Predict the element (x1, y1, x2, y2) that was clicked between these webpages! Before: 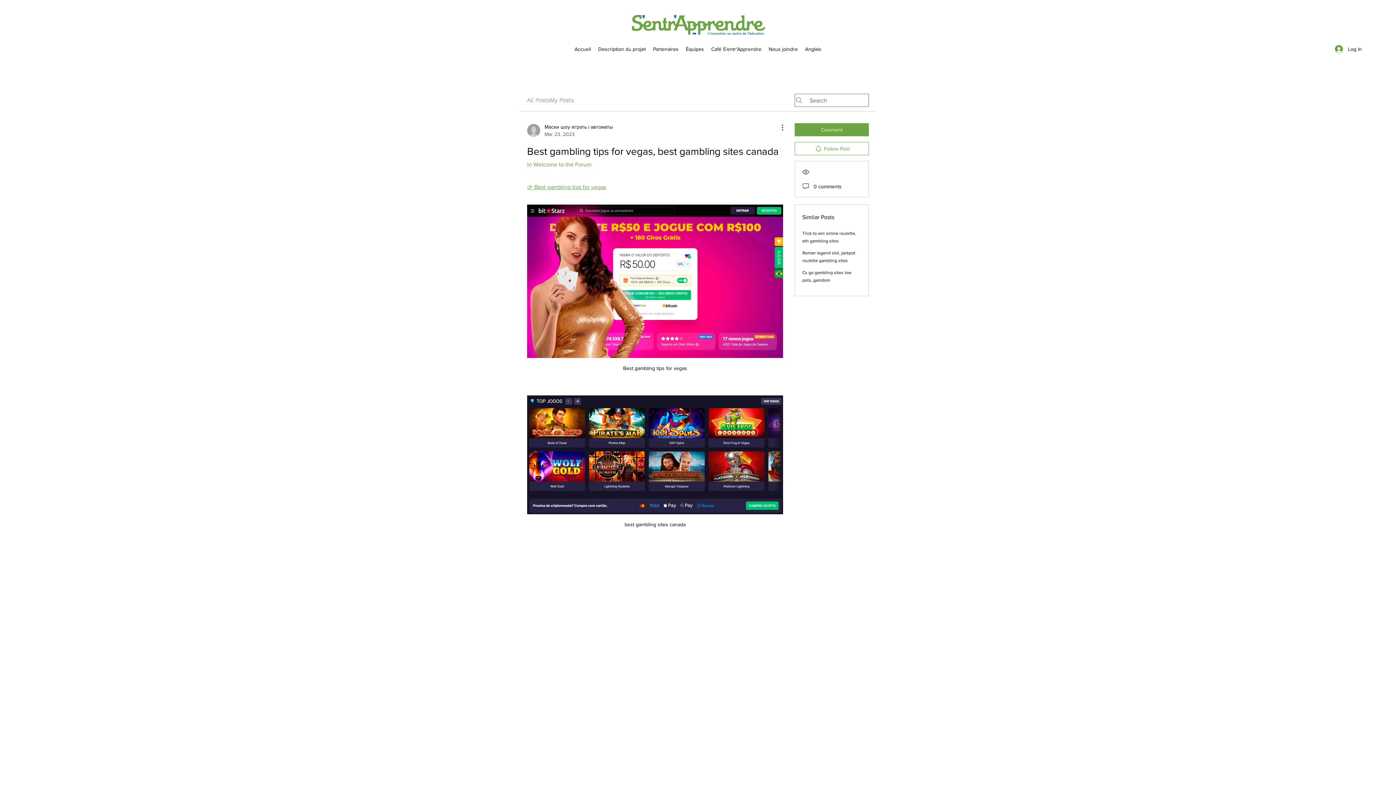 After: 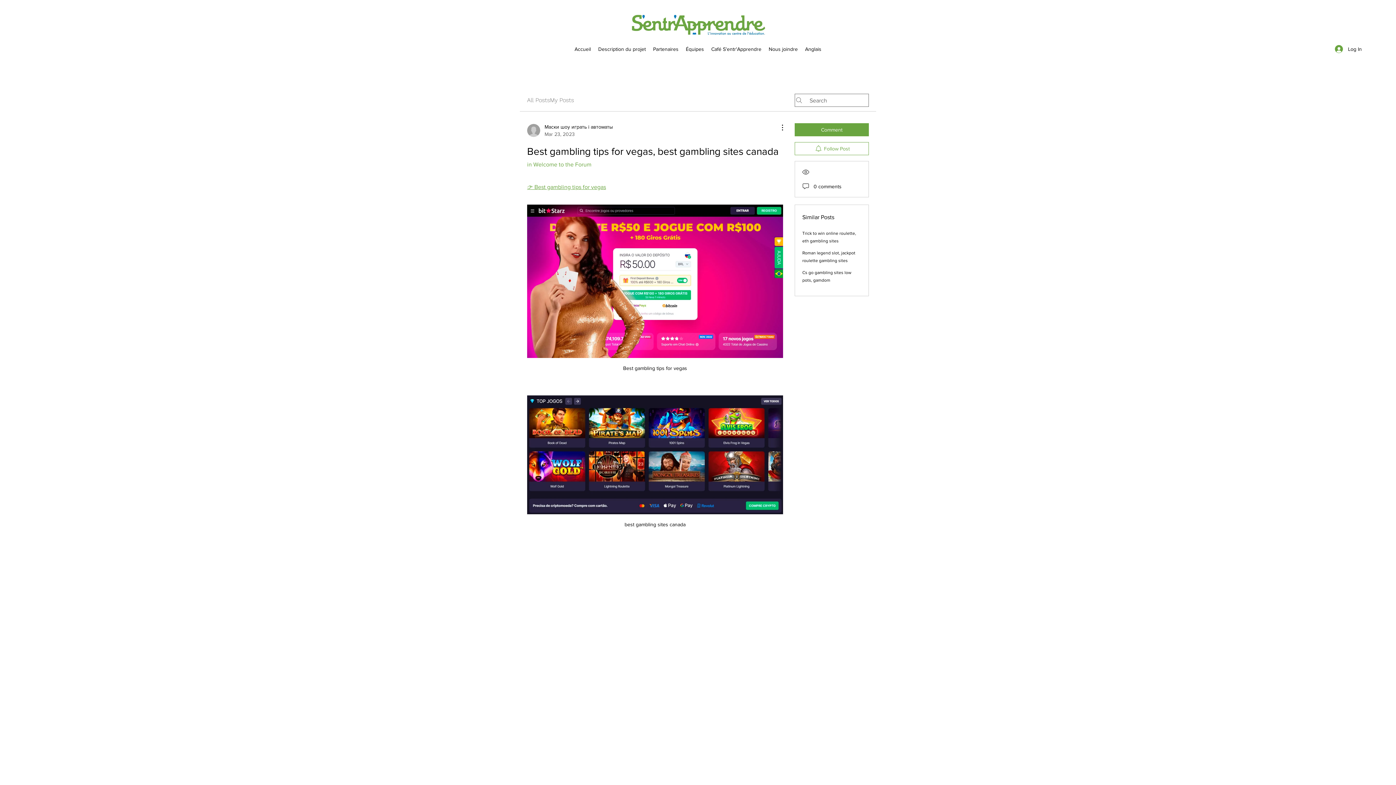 Action: bbox: (682, 43, 707, 54) label: Équipes